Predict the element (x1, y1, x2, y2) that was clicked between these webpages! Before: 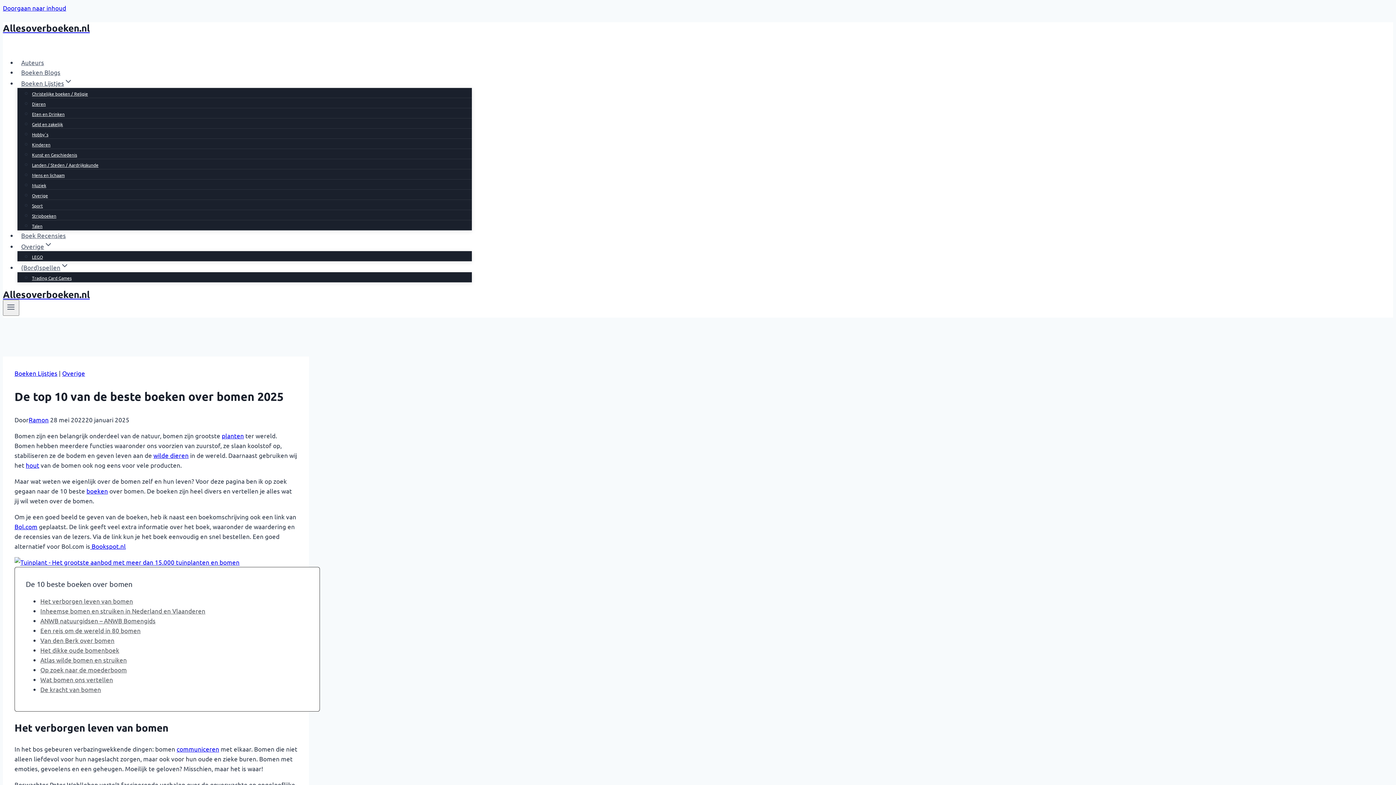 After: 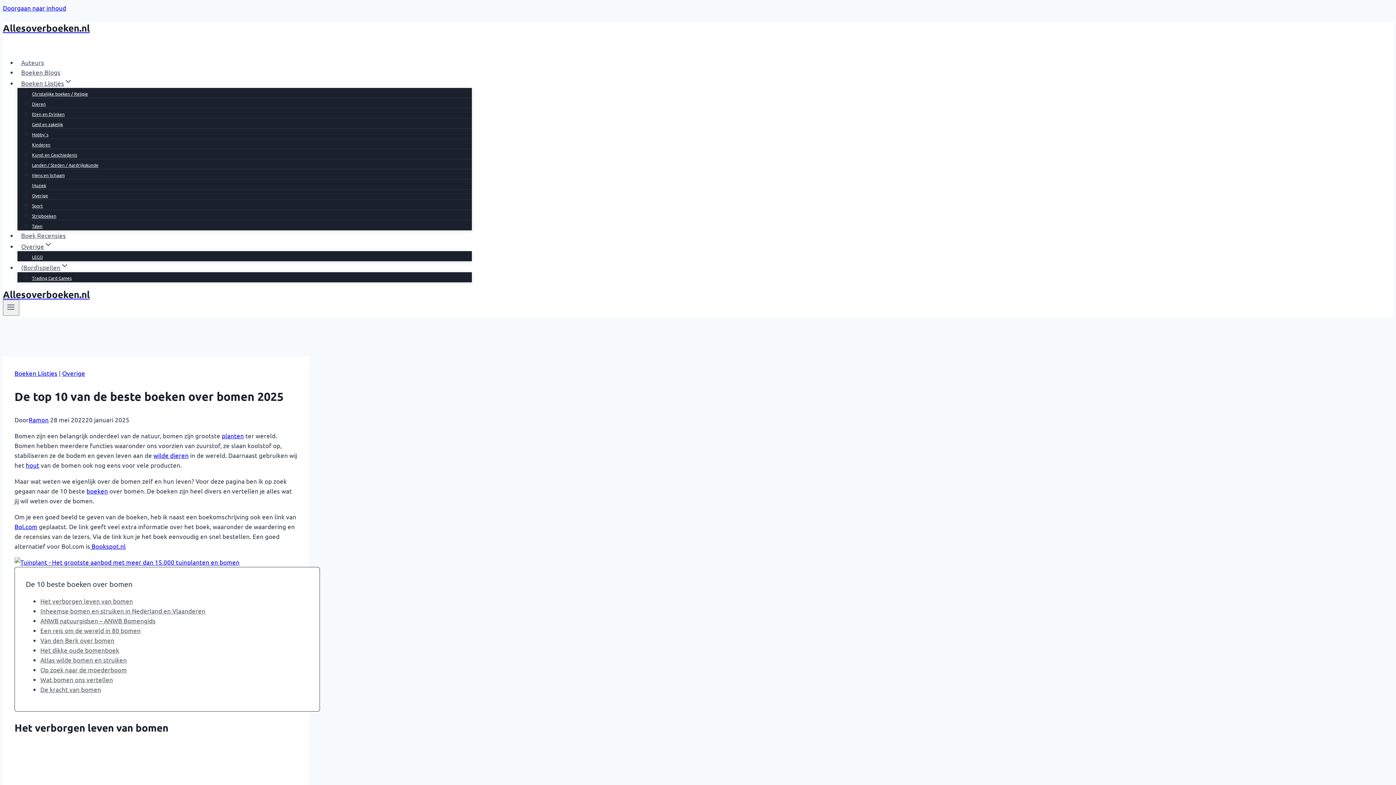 Action: bbox: (40, 617, 155, 624) label: ANWB natuurgidsen – ANWB Bomengids